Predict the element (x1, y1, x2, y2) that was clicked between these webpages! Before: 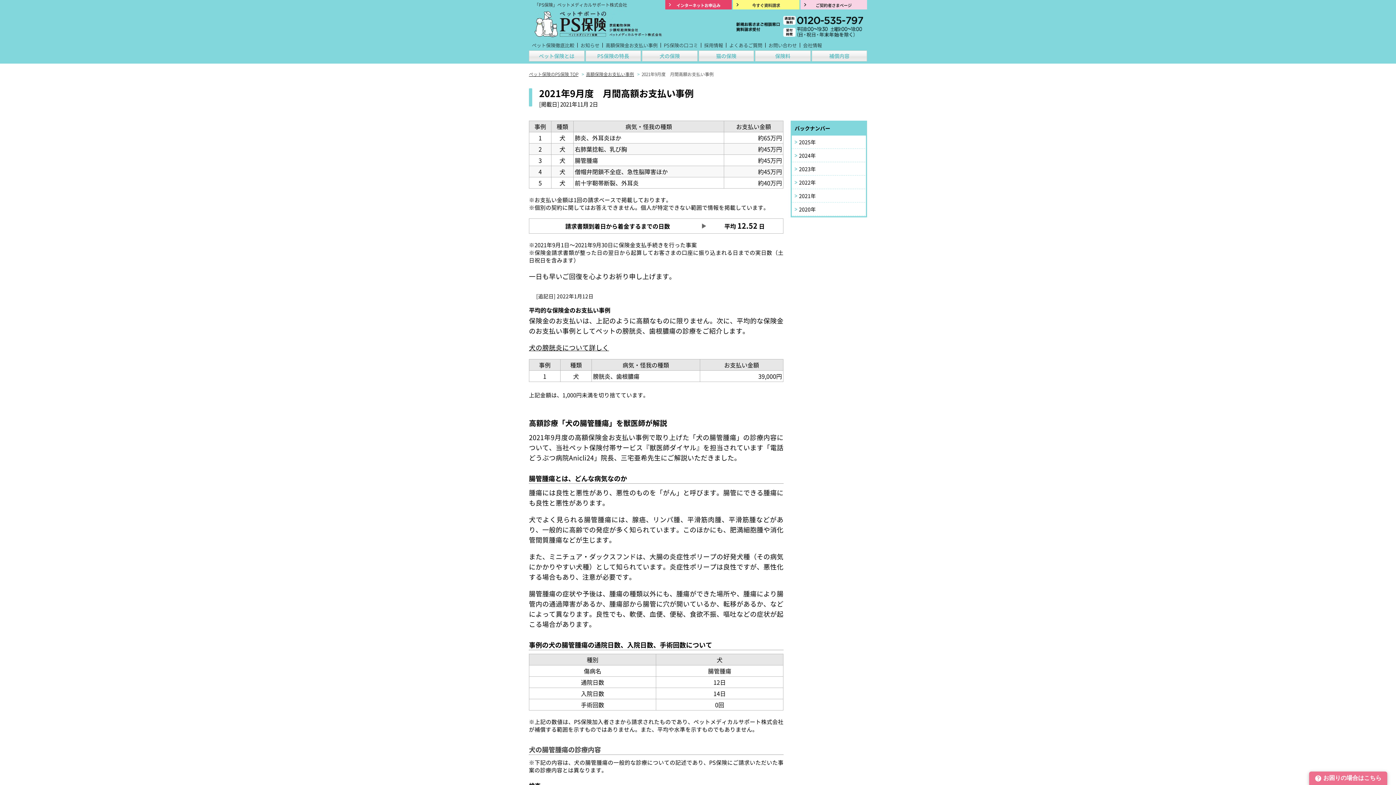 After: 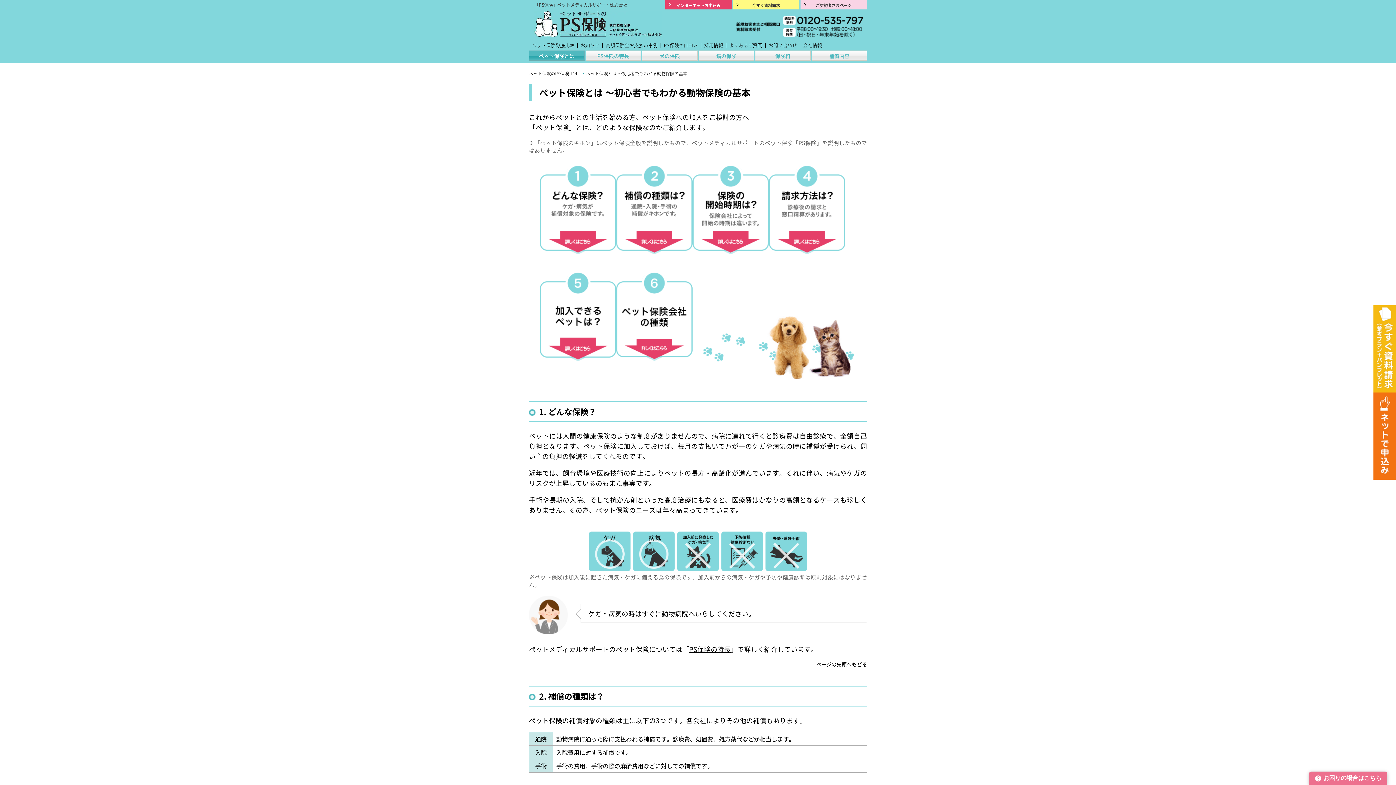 Action: bbox: (529, 50, 584, 61) label: ペット保険とは